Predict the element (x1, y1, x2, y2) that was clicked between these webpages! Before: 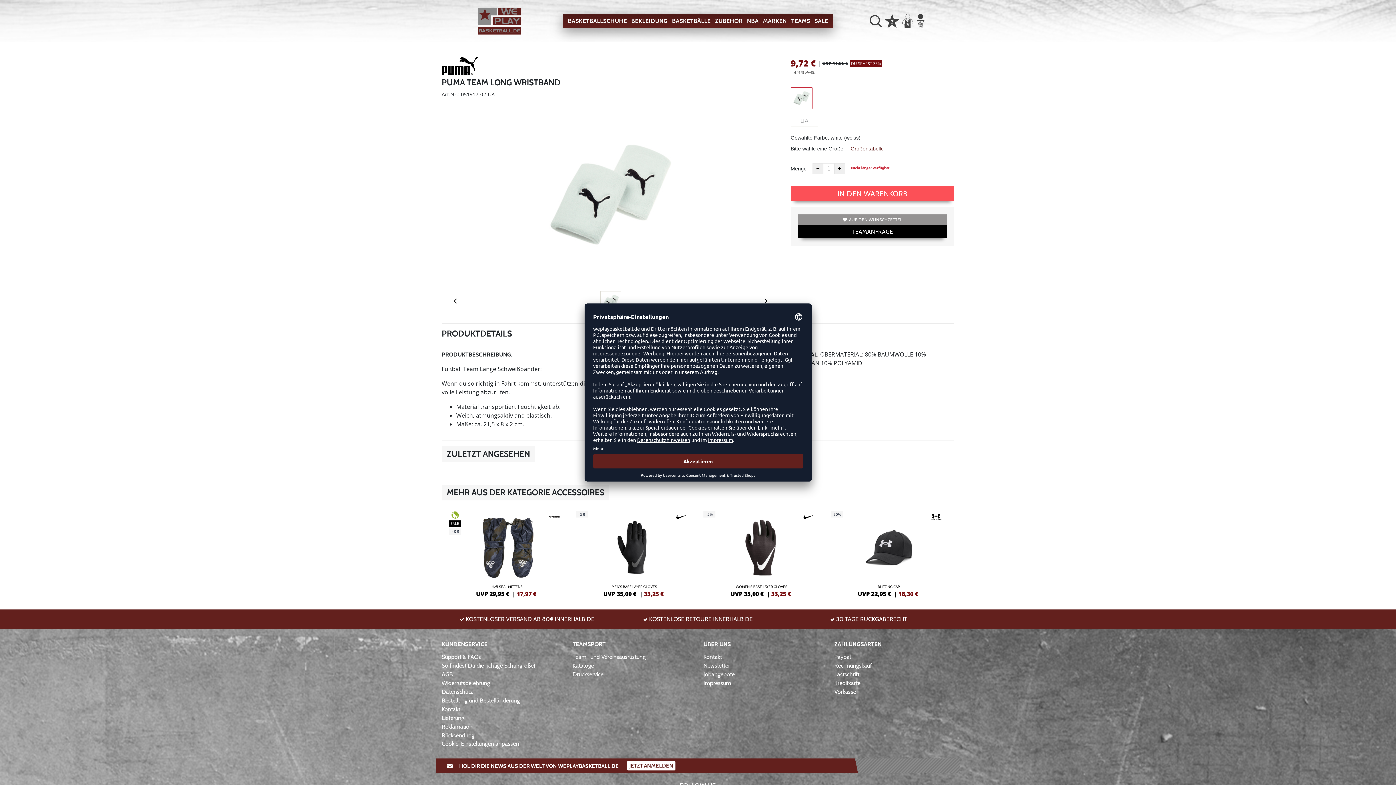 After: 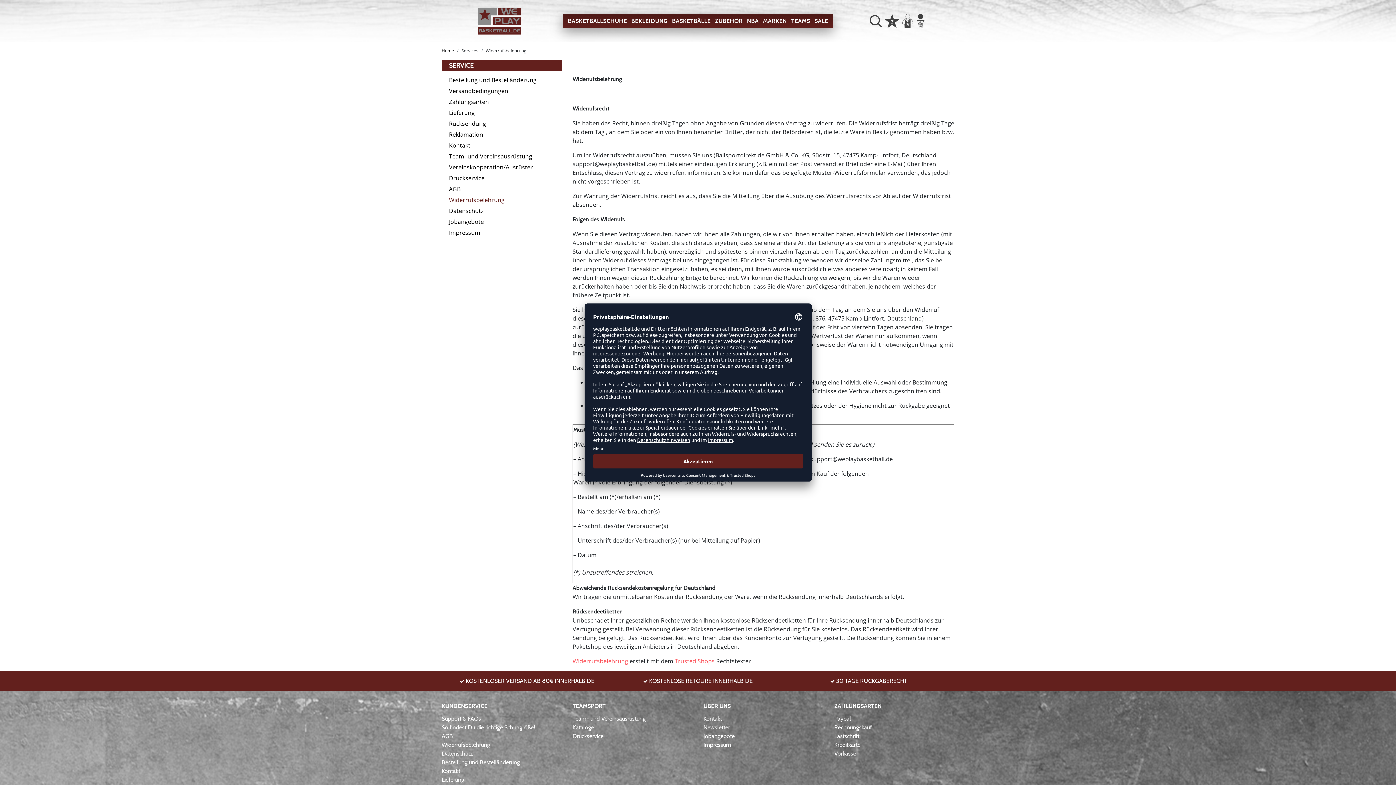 Action: bbox: (441, 679, 490, 687) label: Widerrufsbelehrung